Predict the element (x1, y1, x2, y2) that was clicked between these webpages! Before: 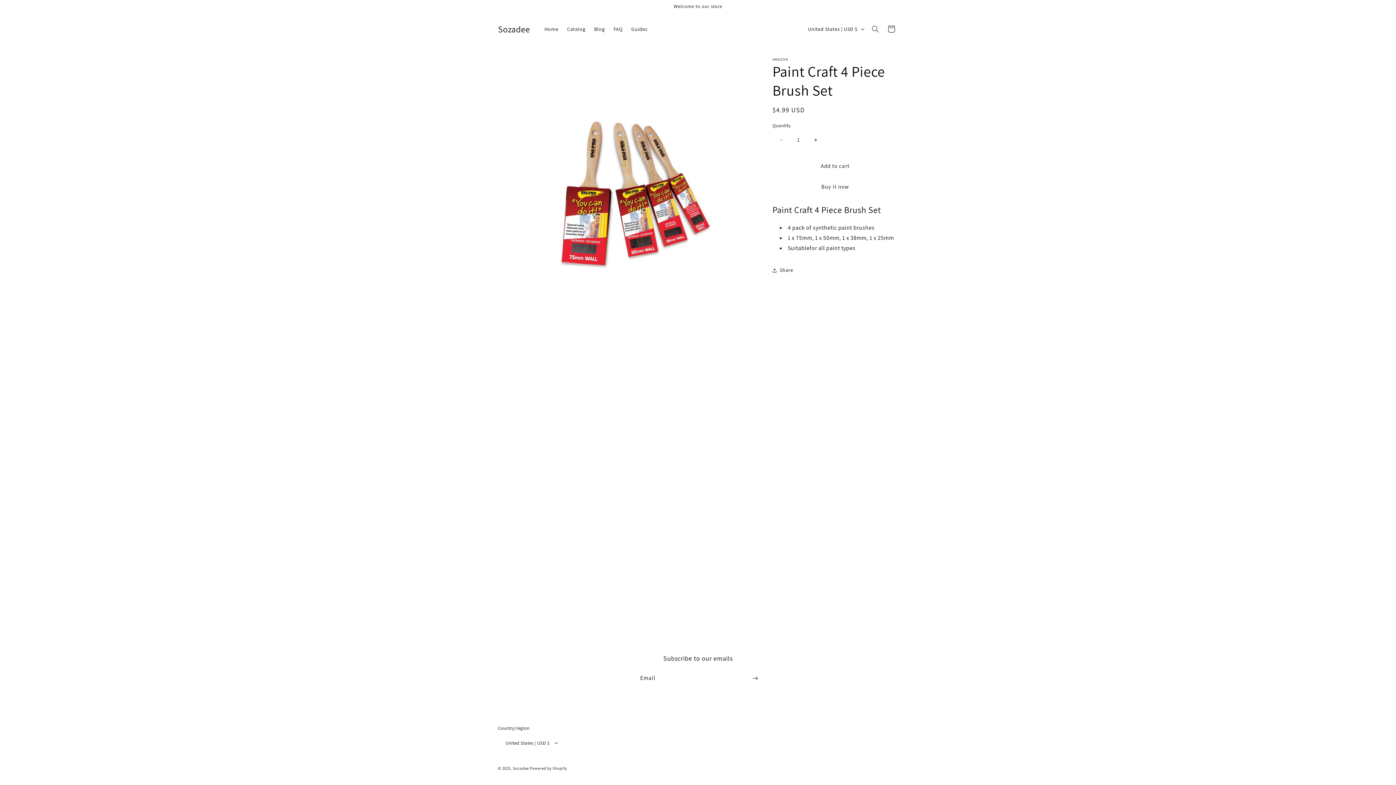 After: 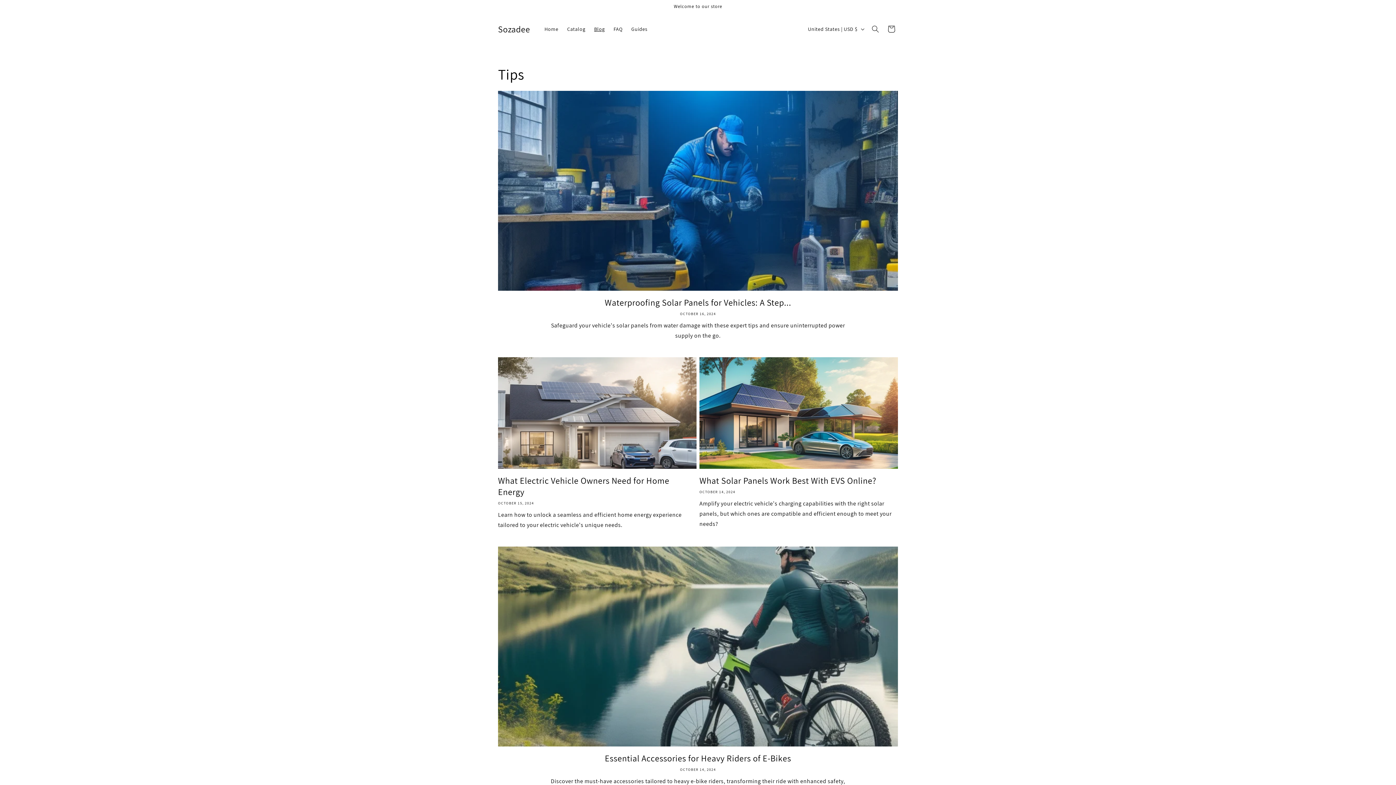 Action: bbox: (589, 21, 609, 36) label: Blog